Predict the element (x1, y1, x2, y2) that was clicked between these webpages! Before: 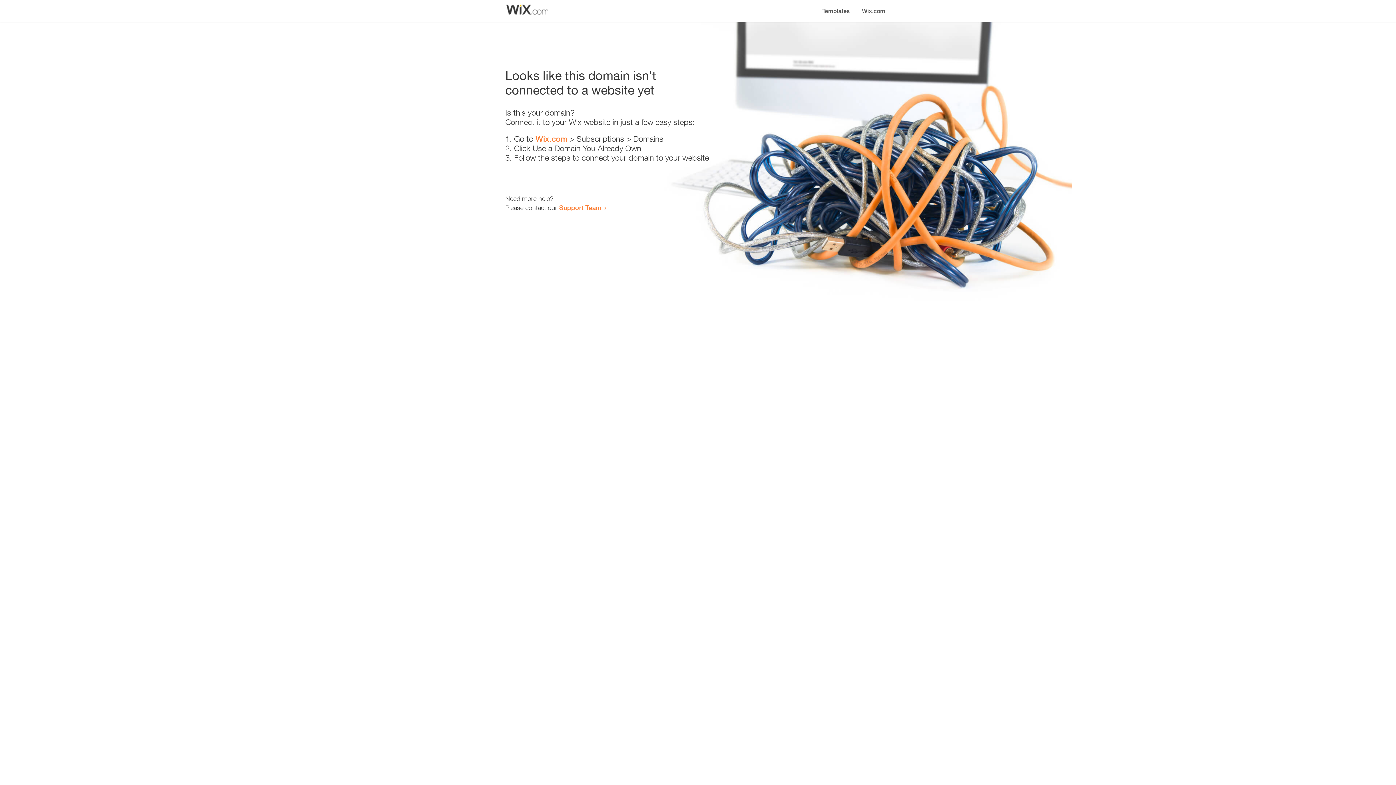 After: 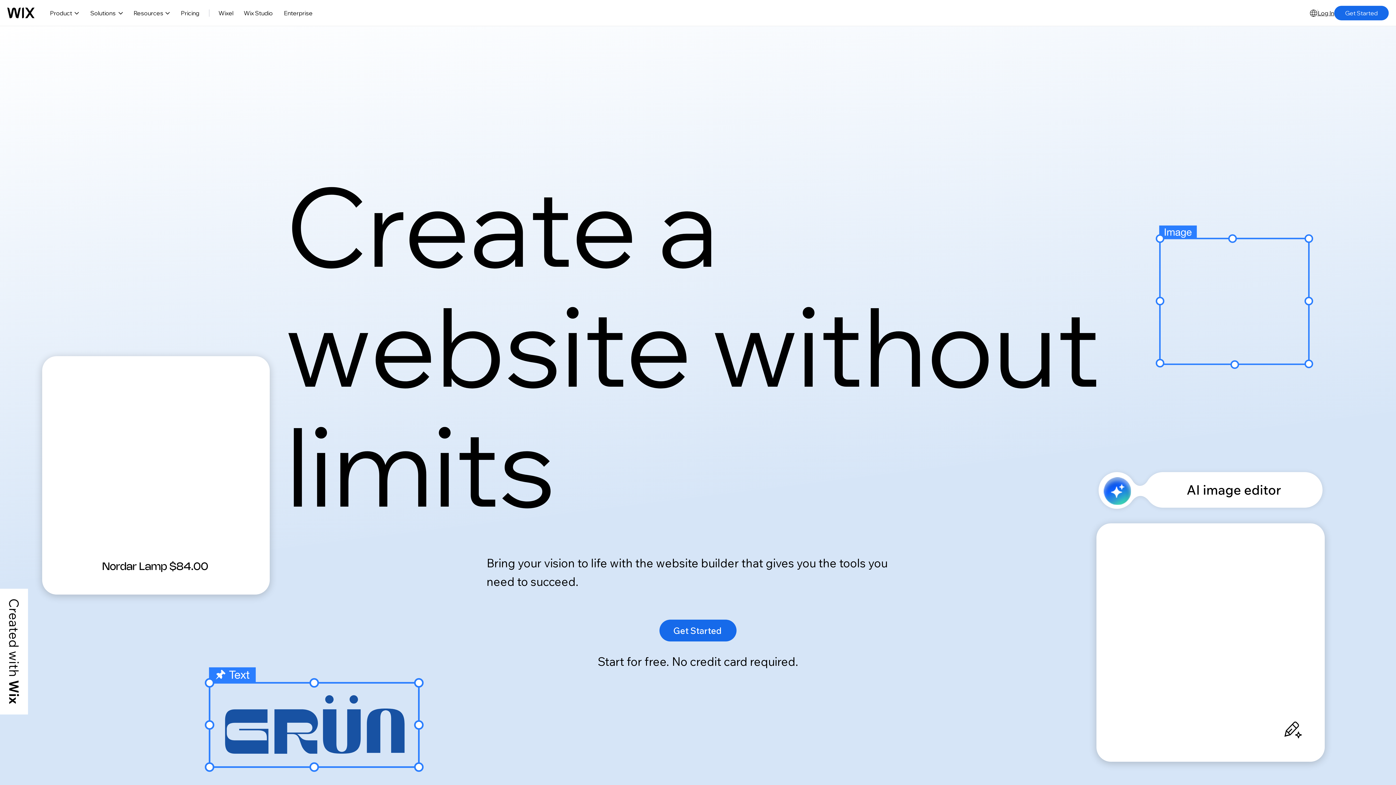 Action: label: Wix.com bbox: (856, 0, 890, 14)